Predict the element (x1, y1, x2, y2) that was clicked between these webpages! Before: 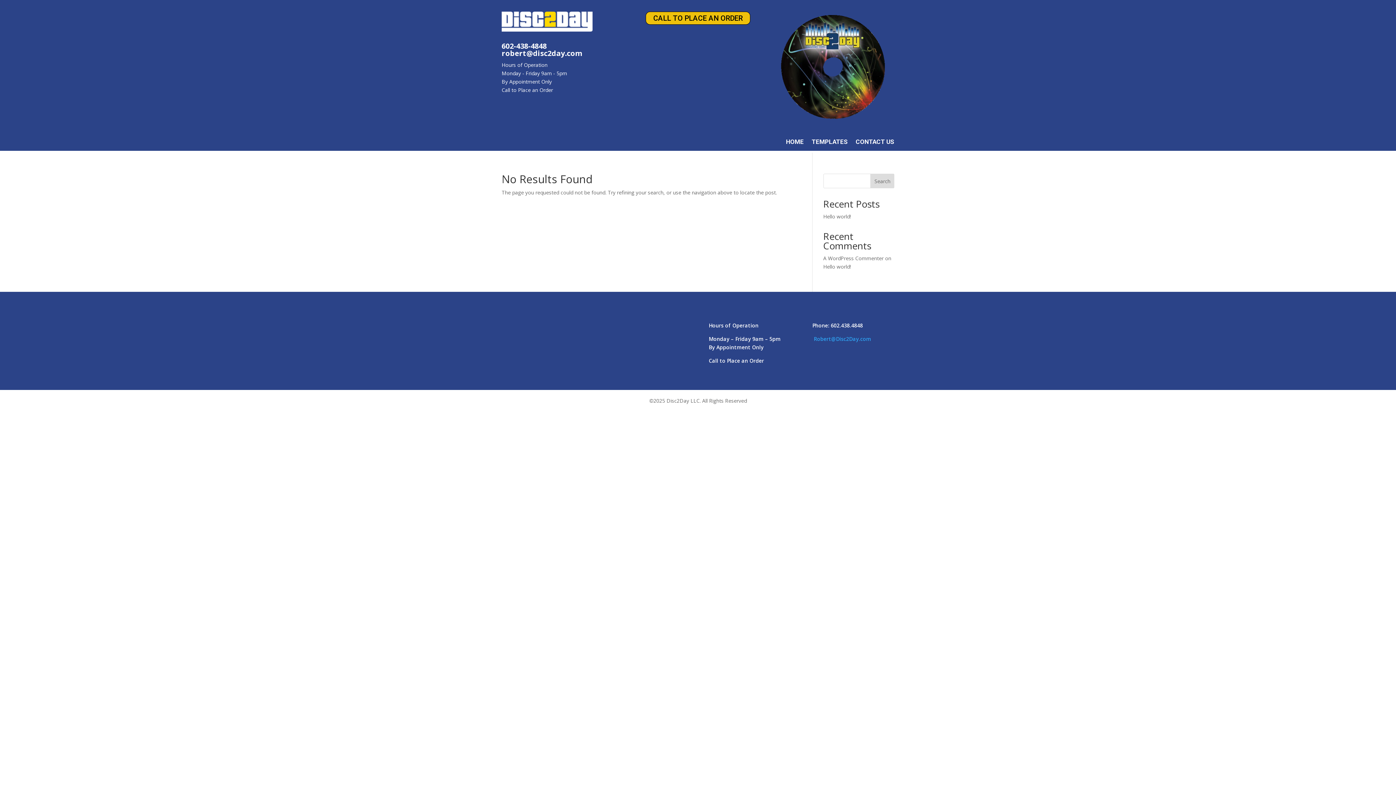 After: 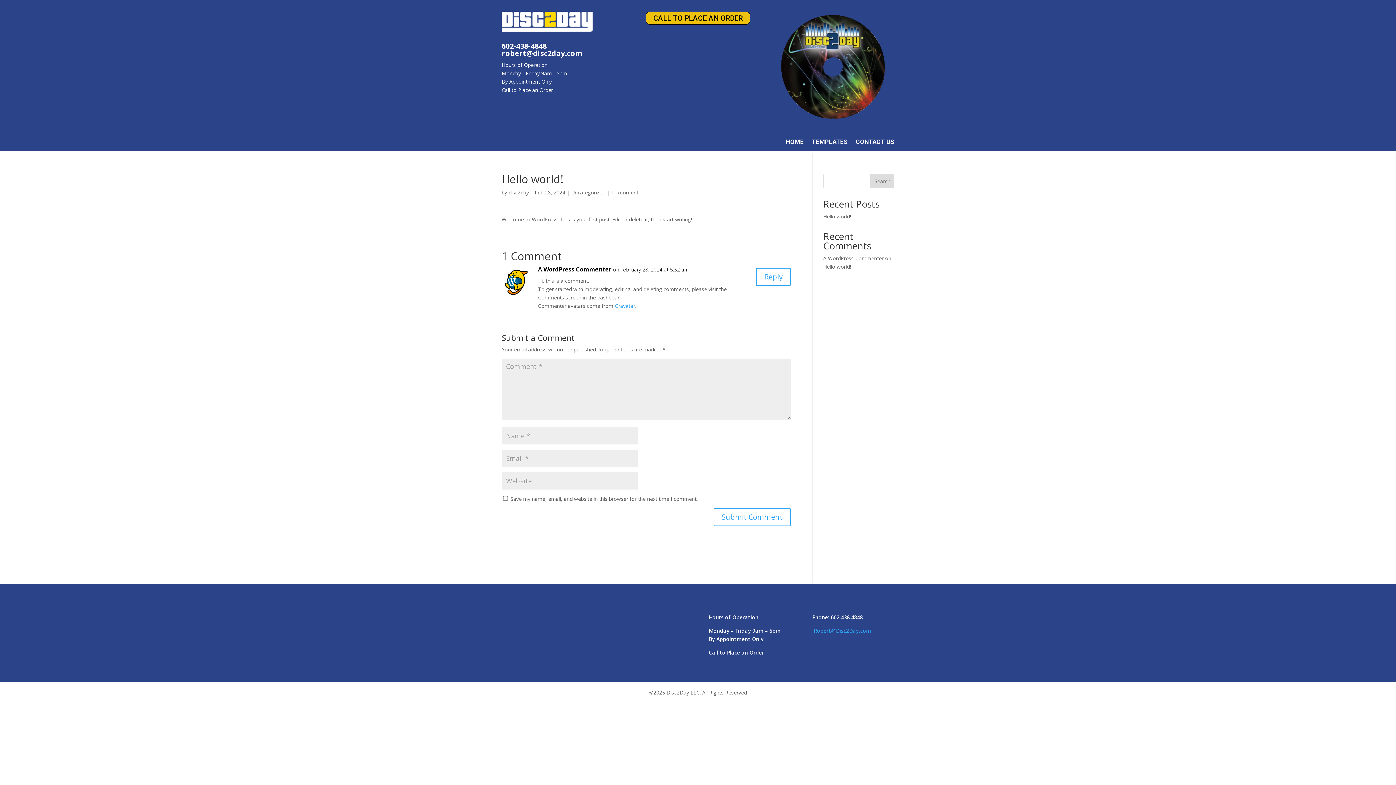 Action: bbox: (823, 213, 851, 220) label: Hello world!